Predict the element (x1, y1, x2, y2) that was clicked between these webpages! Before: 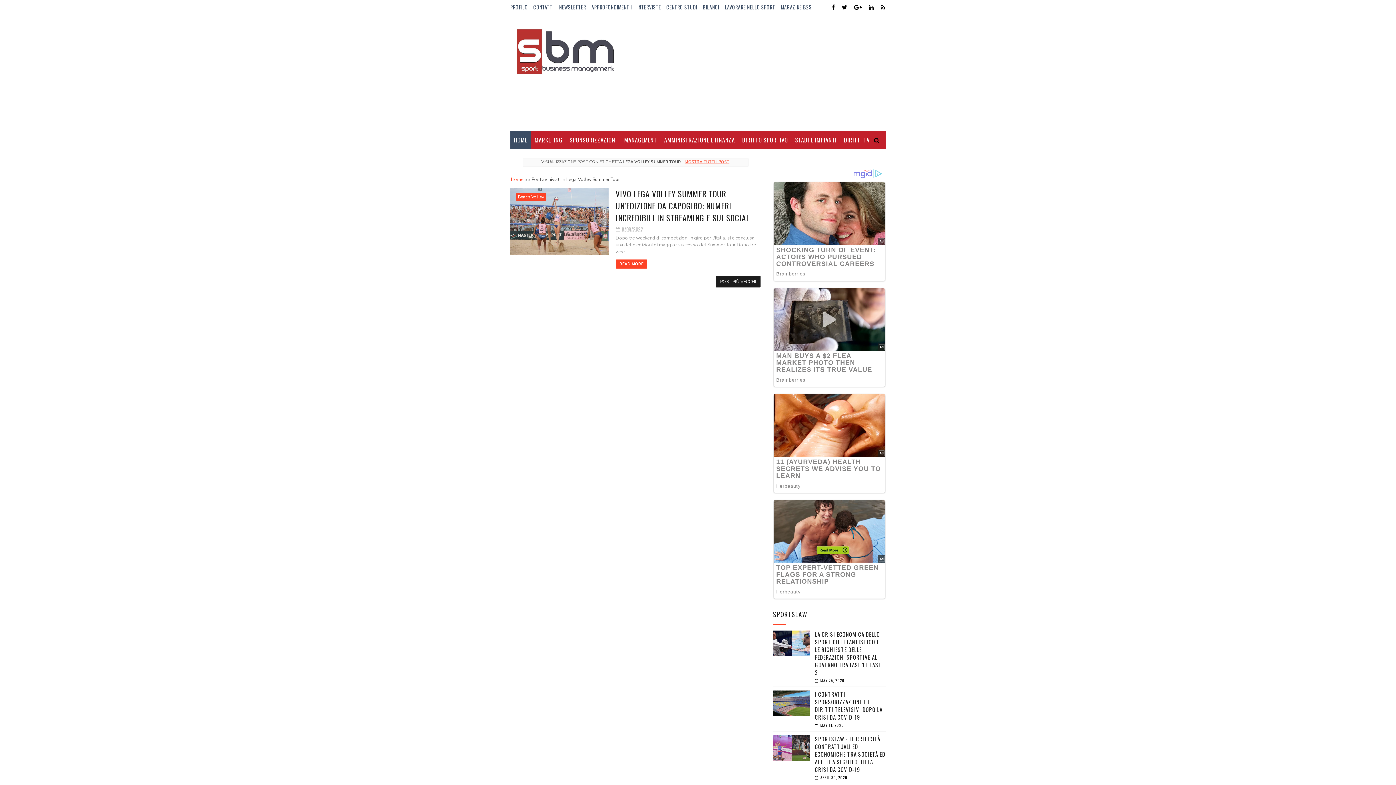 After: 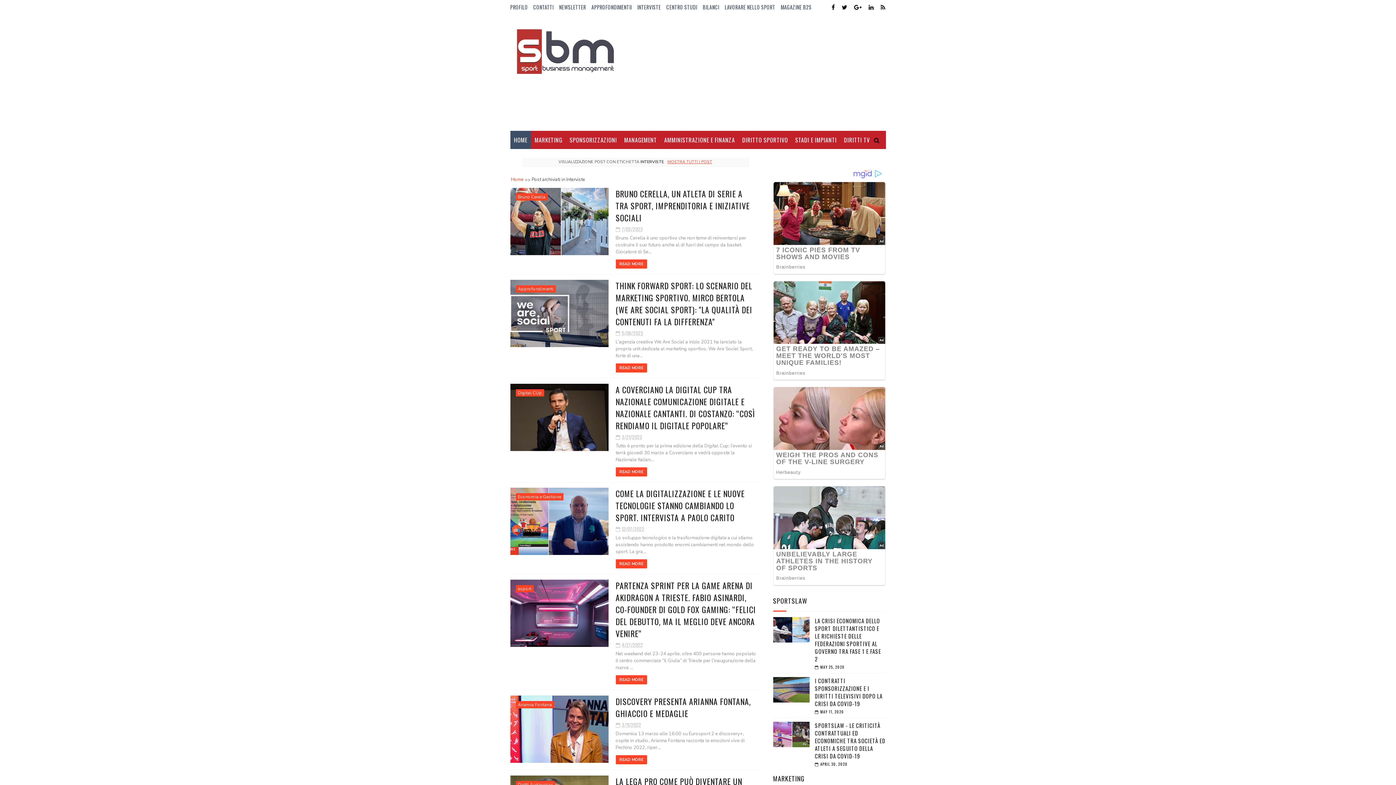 Action: label: INTERVISTE bbox: (637, 3, 661, 10)